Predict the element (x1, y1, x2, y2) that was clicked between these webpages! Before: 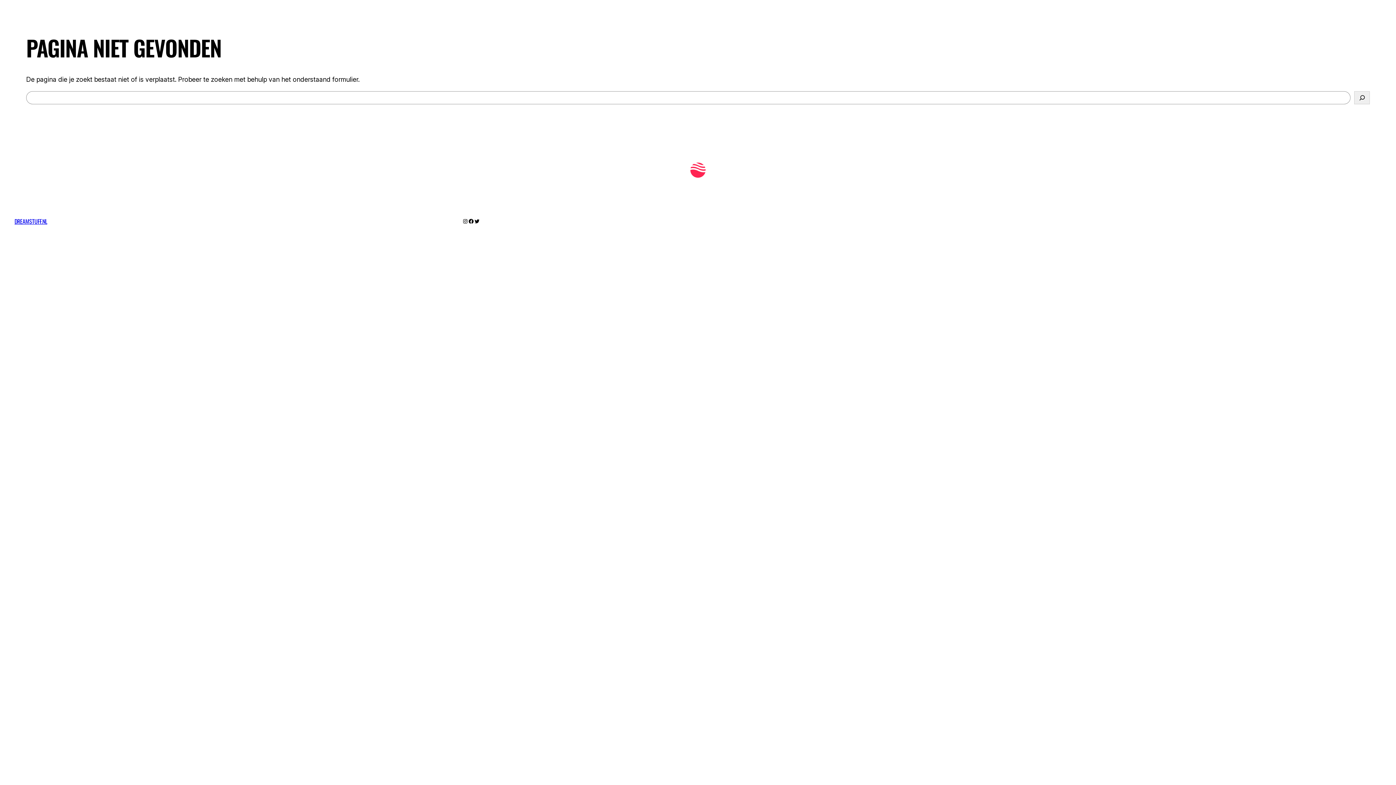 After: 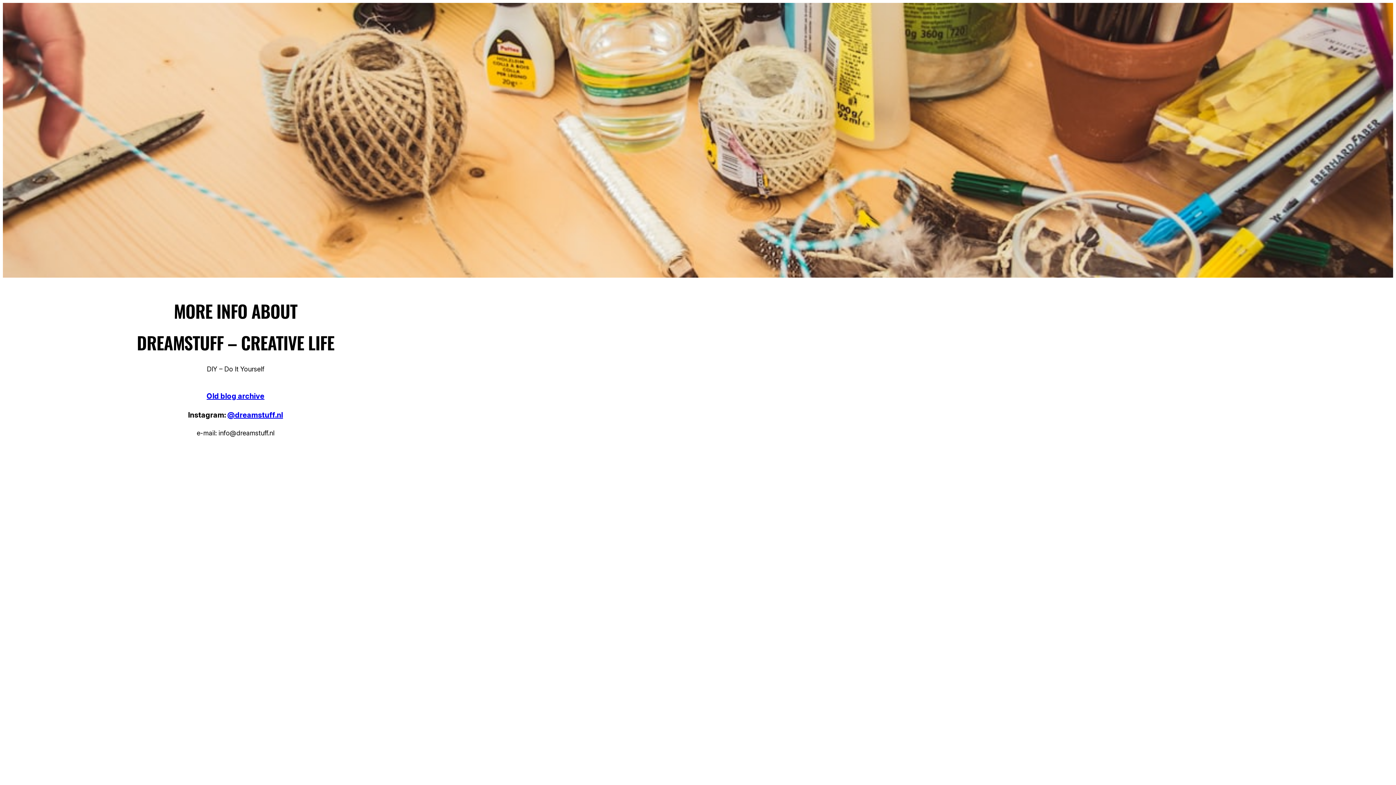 Action: bbox: (690, 162, 705, 177)